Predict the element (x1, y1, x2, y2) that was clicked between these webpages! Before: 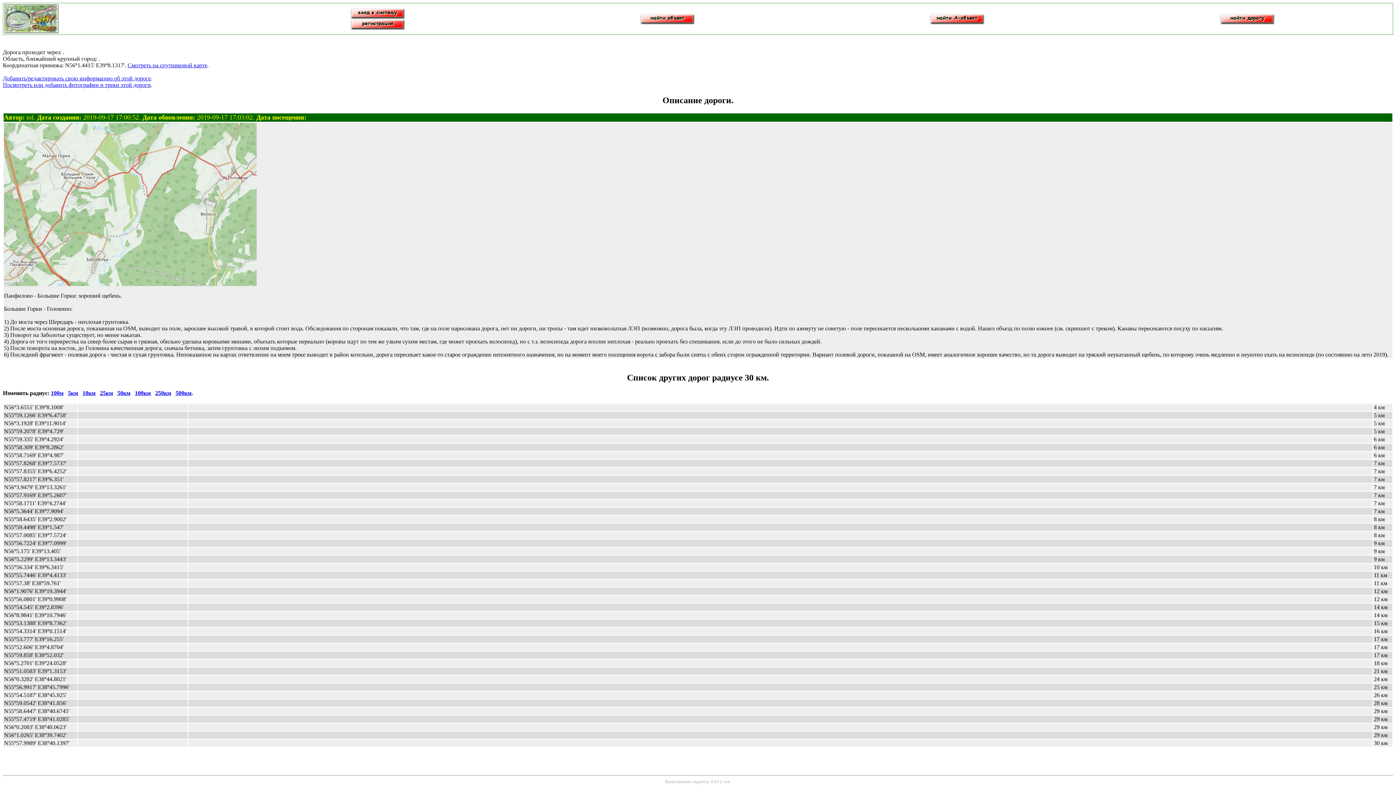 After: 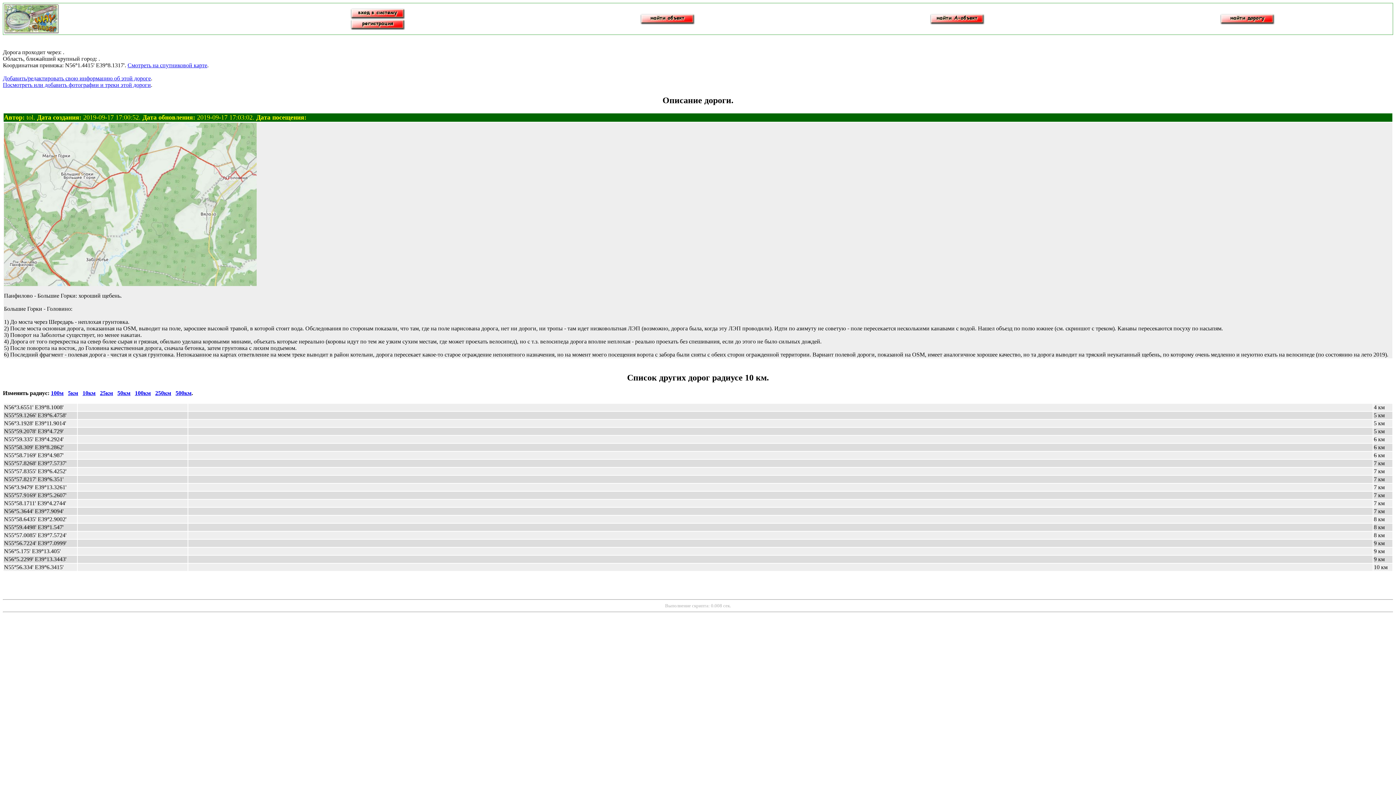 Action: bbox: (82, 390, 95, 396) label: 10км